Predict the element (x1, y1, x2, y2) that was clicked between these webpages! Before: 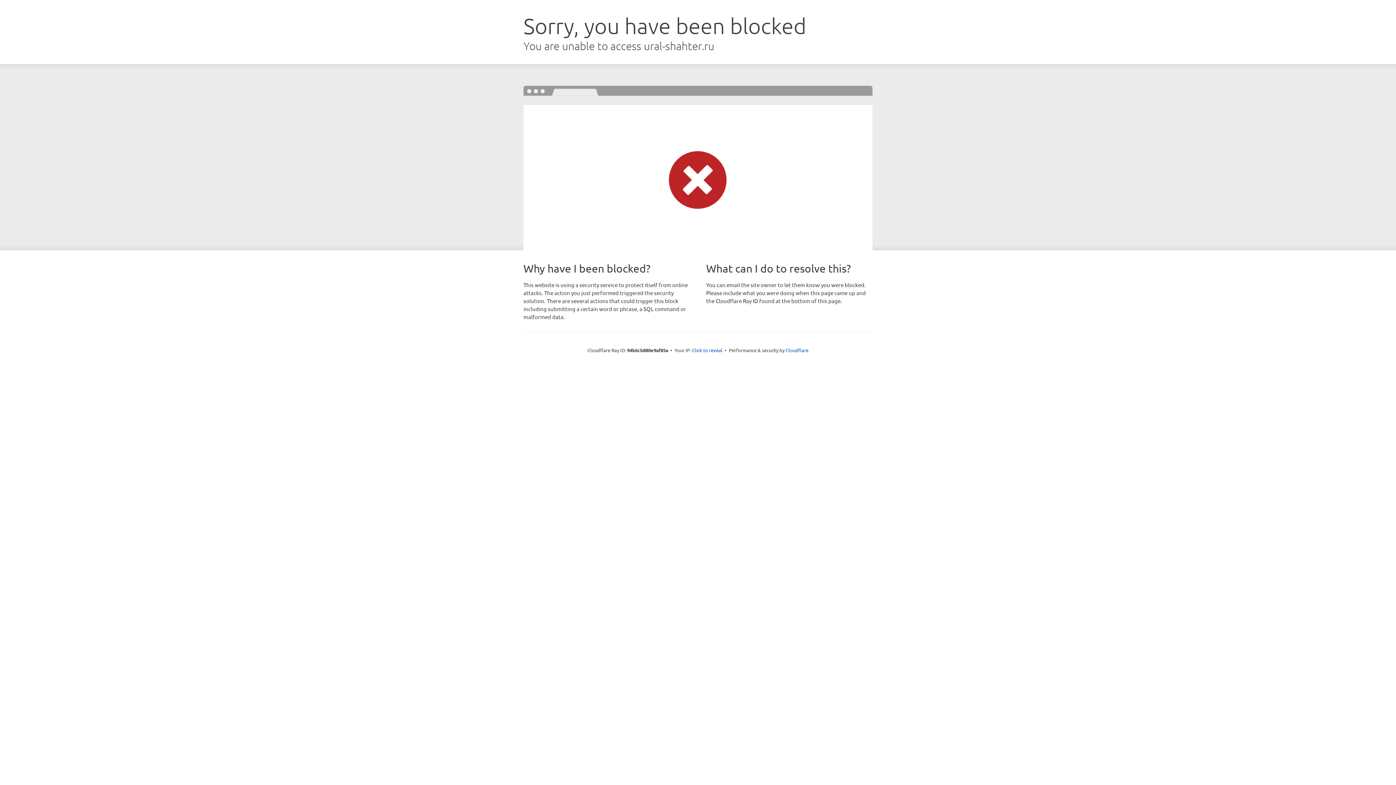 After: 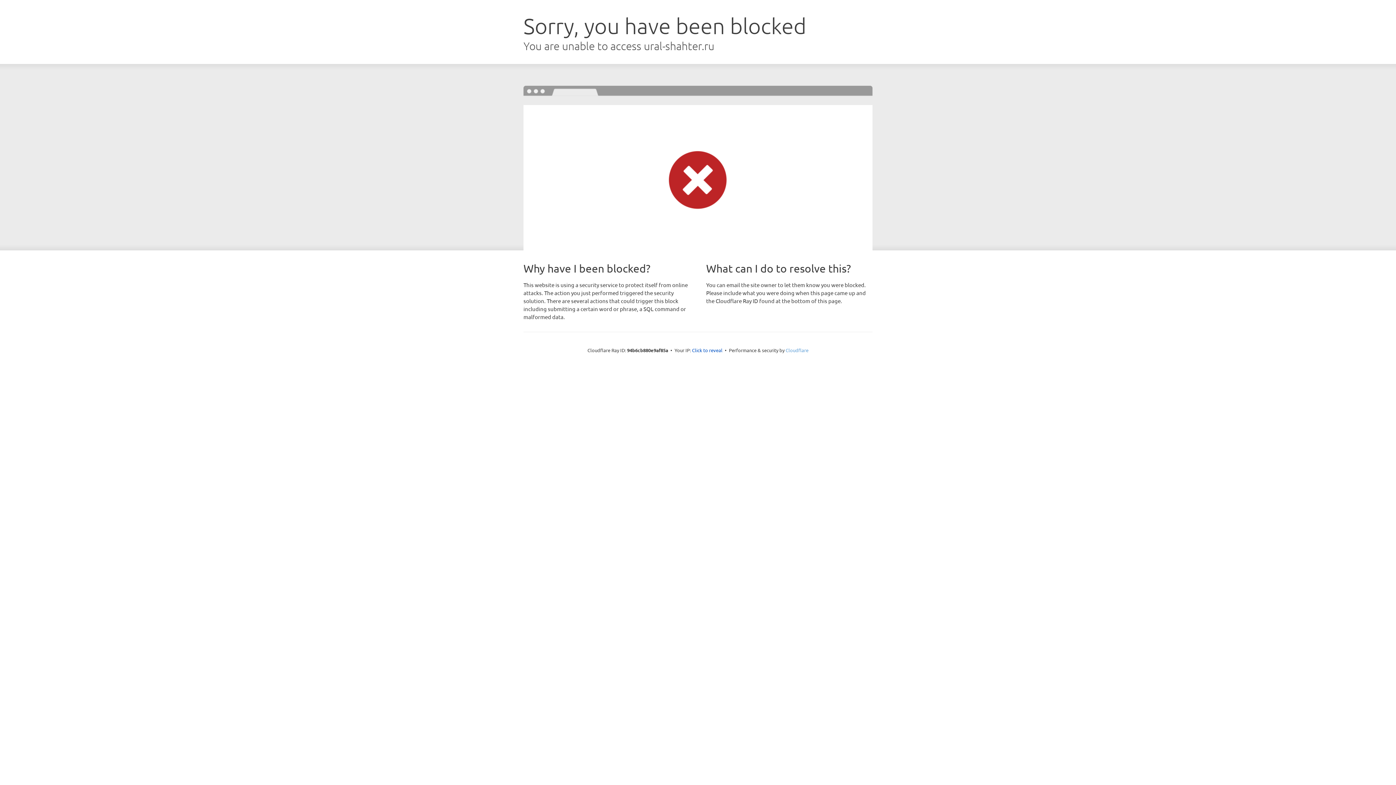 Action: bbox: (785, 347, 808, 353) label: Cloudflare